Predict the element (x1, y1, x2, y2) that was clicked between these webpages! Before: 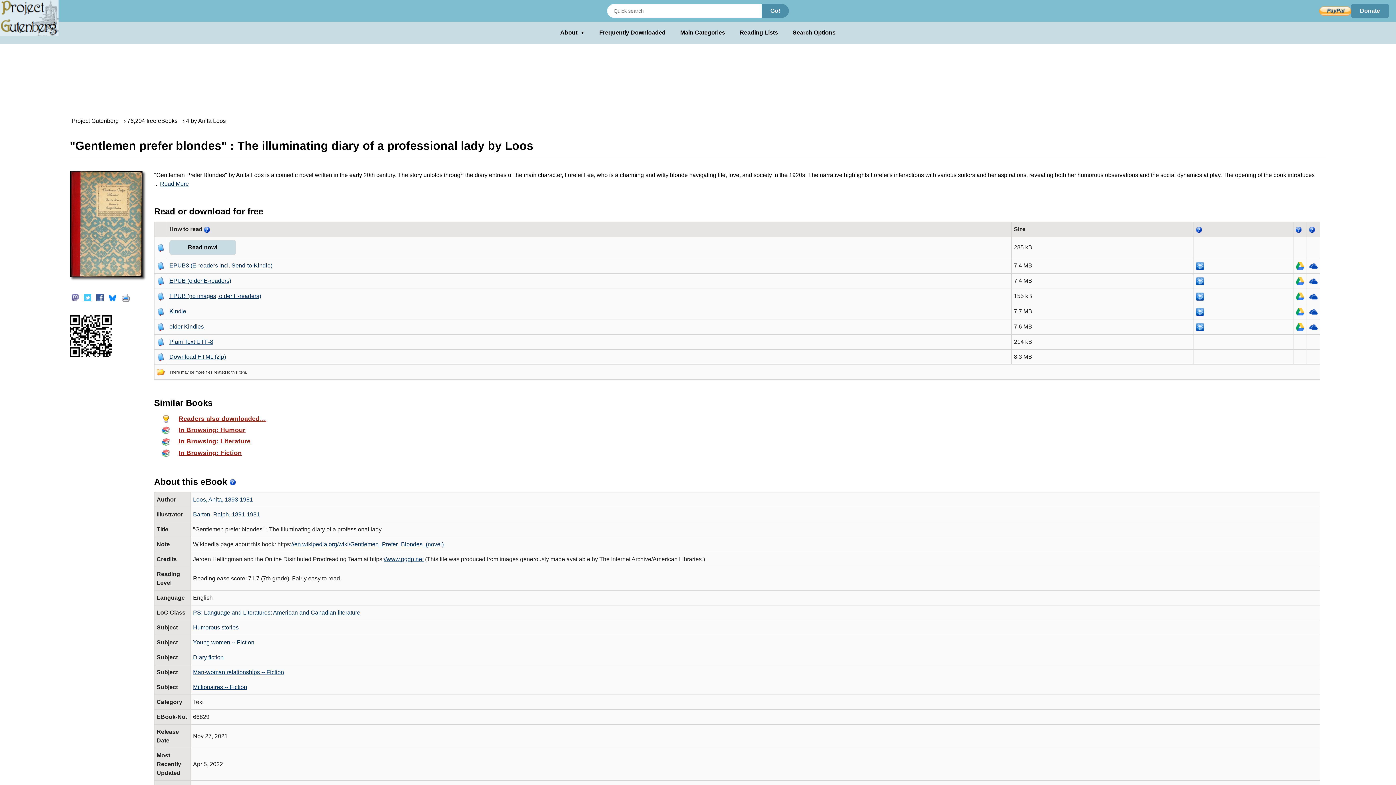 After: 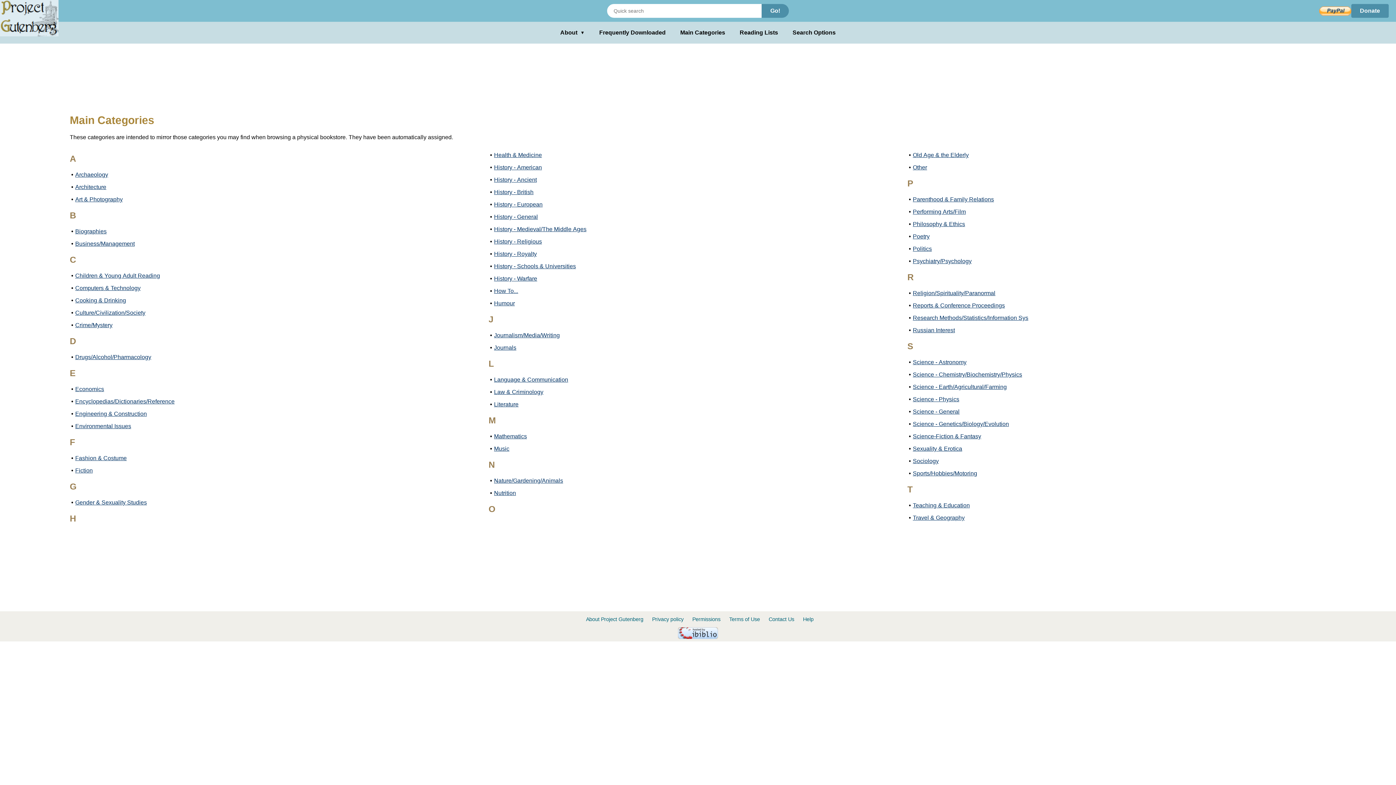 Action: bbox: (680, 28, 725, 37) label: Main Categories